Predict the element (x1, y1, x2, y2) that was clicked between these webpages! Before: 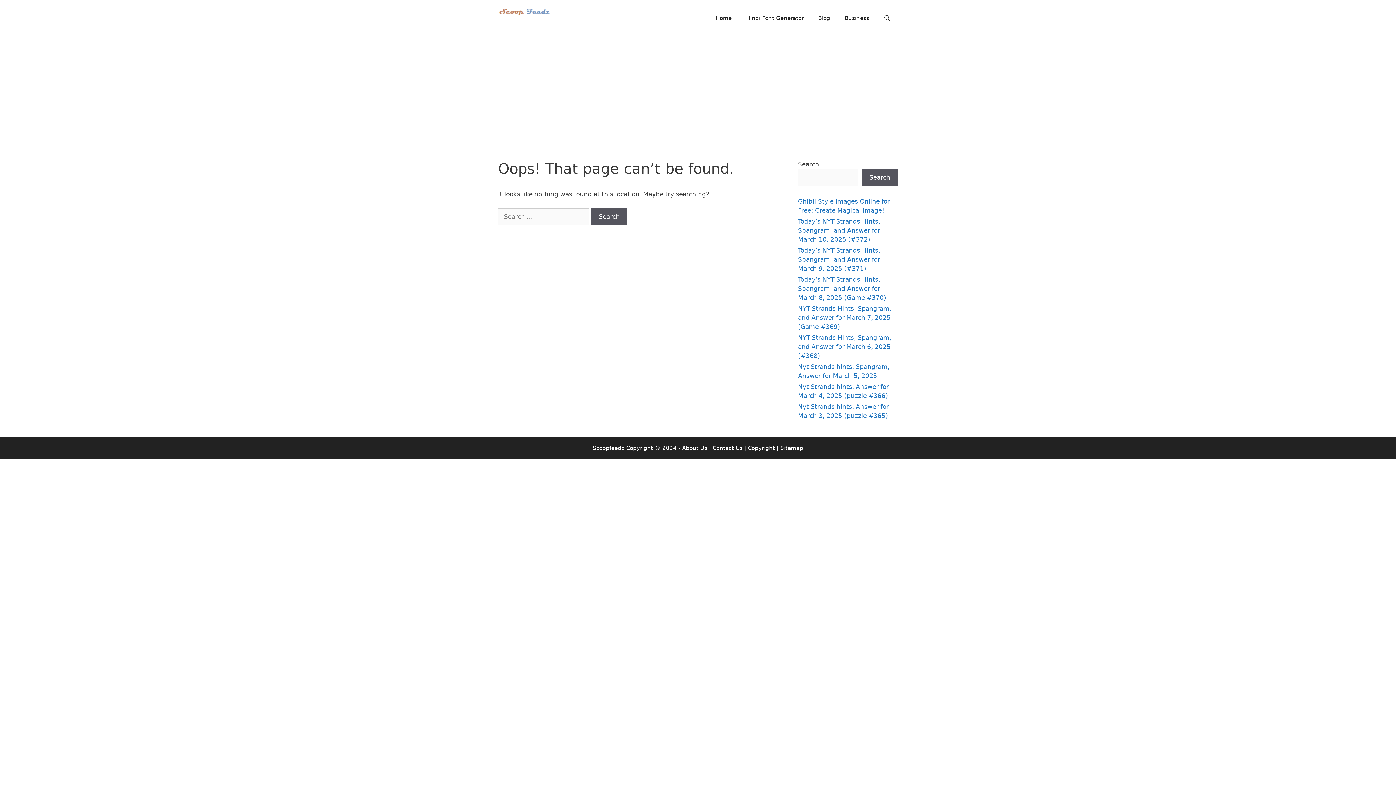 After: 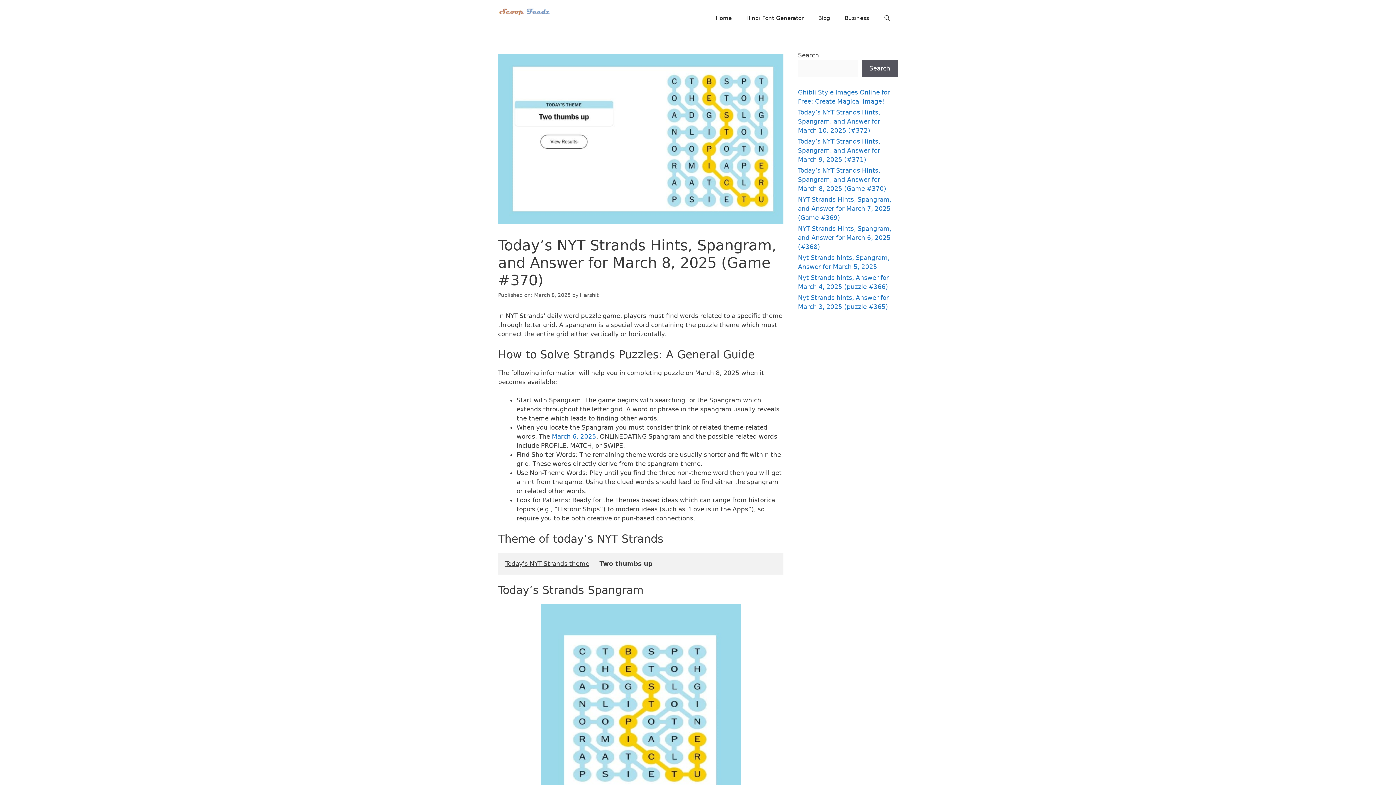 Action: label: Today’s NYT Strands Hints, Spangram, and Answer for March 8, 2025 (Game #370) bbox: (798, 276, 886, 301)